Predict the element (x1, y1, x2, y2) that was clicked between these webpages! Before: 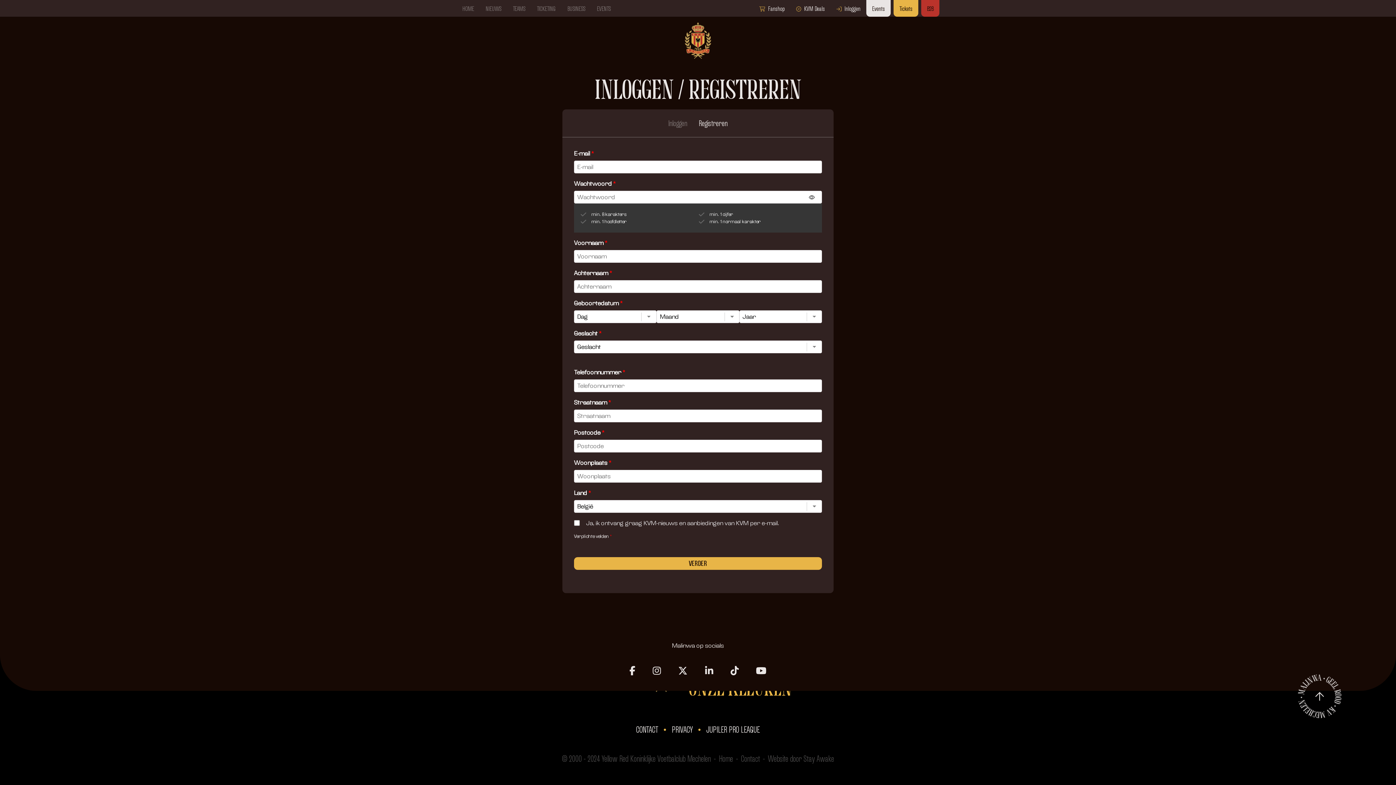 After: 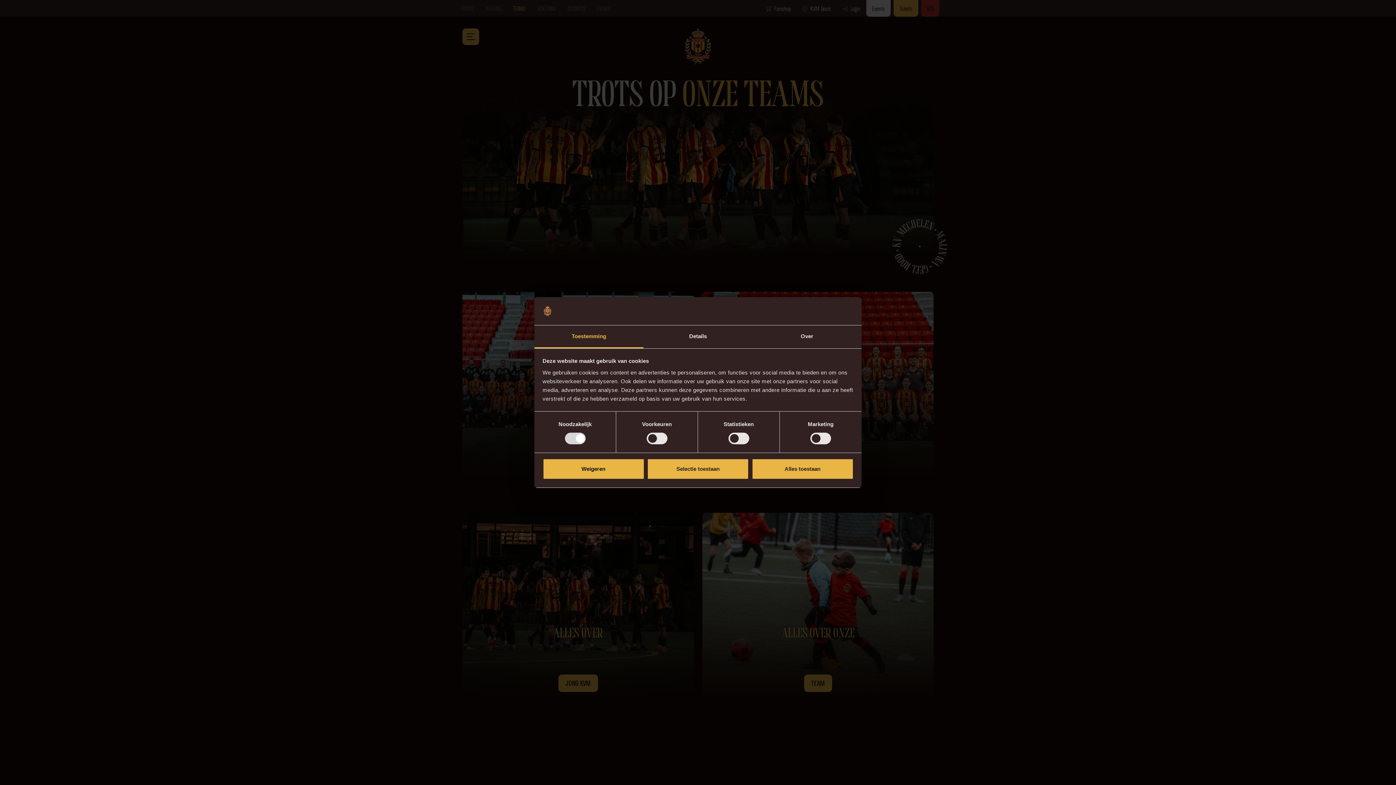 Action: bbox: (513, 3, 525, 13) label: TEAMS